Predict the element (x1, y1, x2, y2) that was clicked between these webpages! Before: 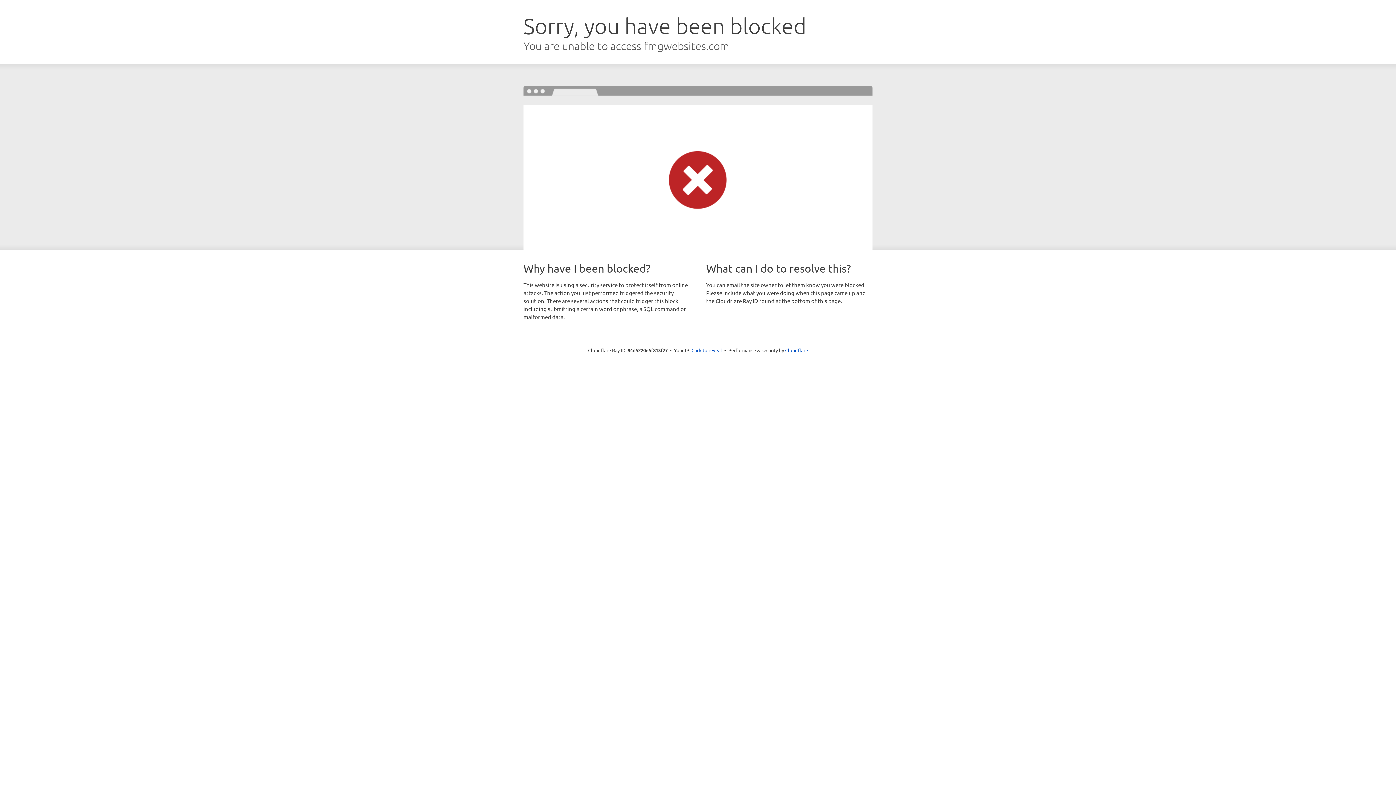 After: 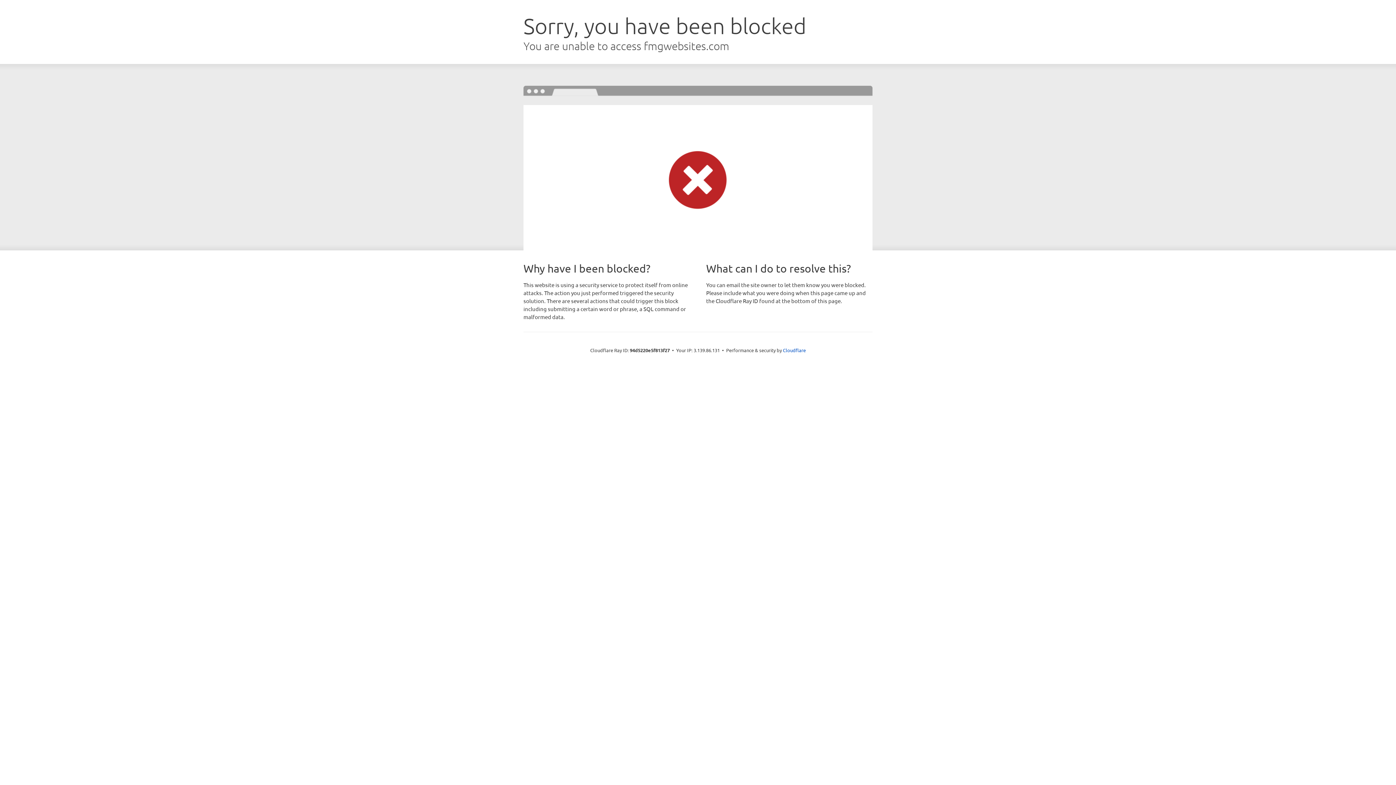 Action: label: Click to reveal bbox: (691, 346, 722, 353)